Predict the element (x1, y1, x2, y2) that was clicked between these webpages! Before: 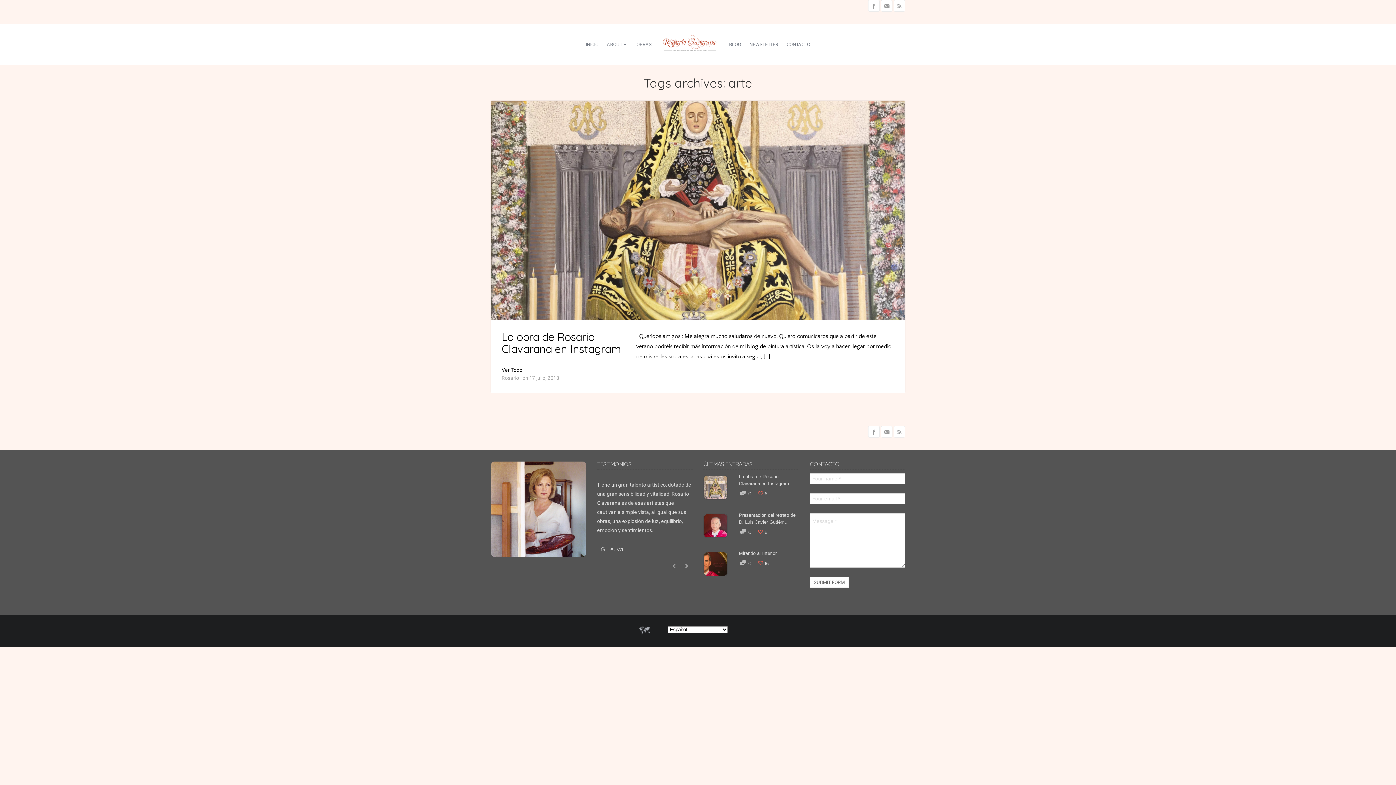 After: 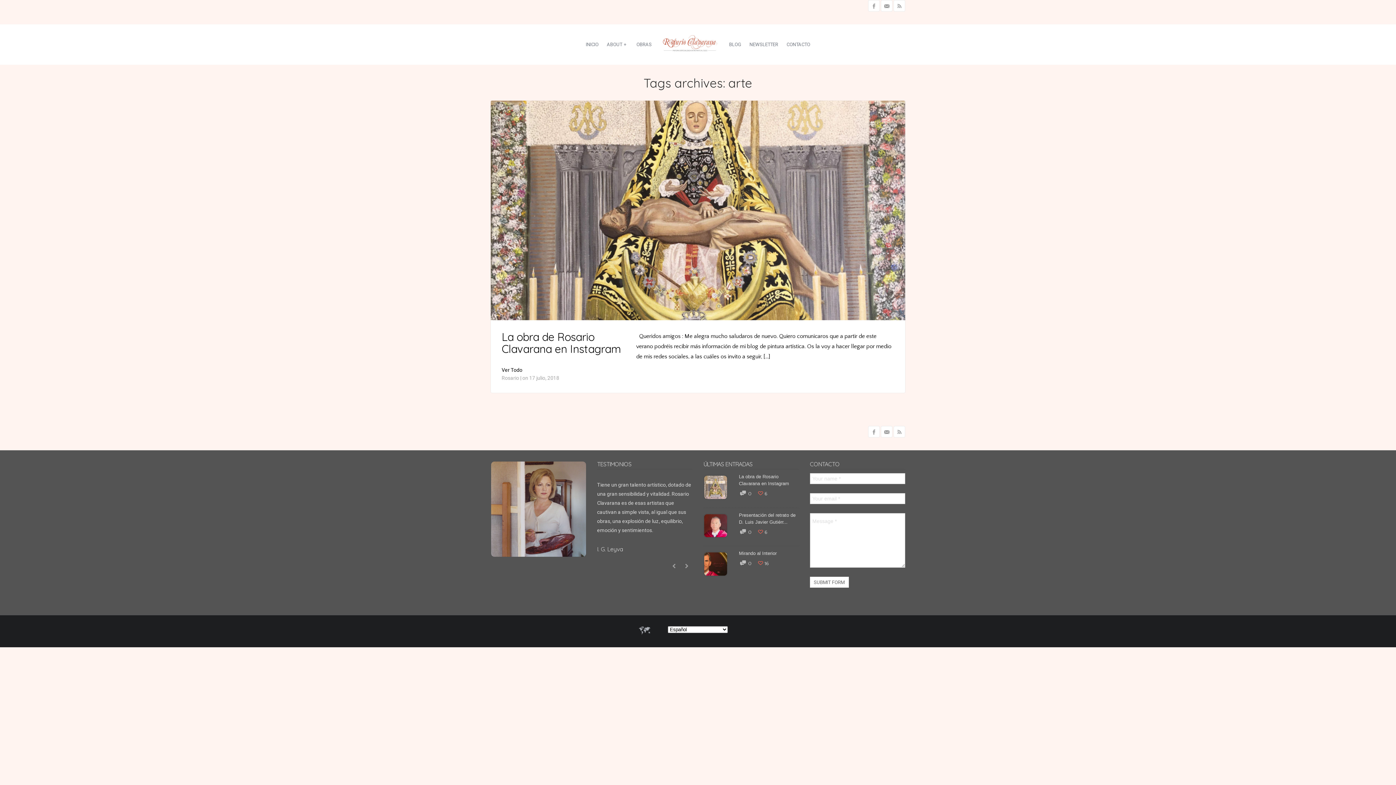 Action: bbox: (490, 553, 586, 558)